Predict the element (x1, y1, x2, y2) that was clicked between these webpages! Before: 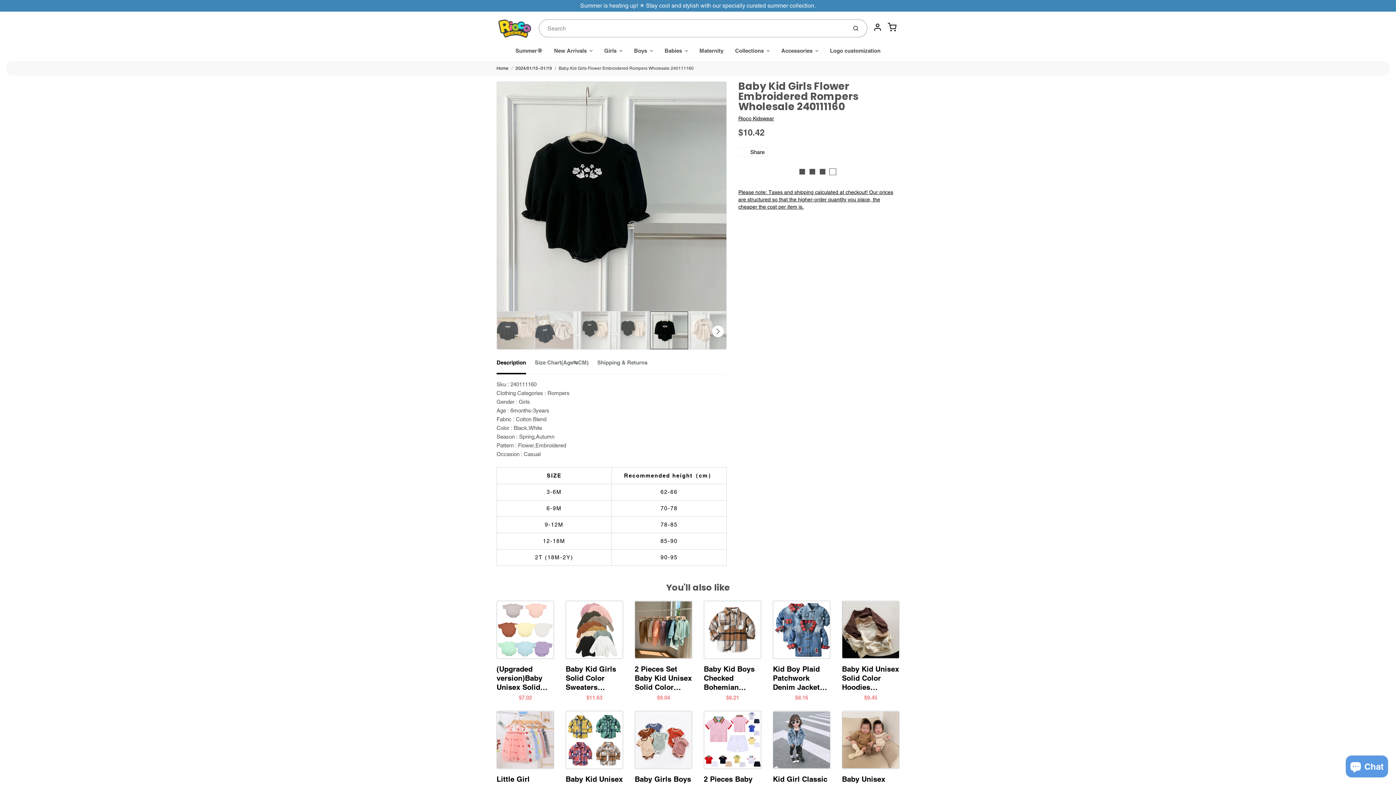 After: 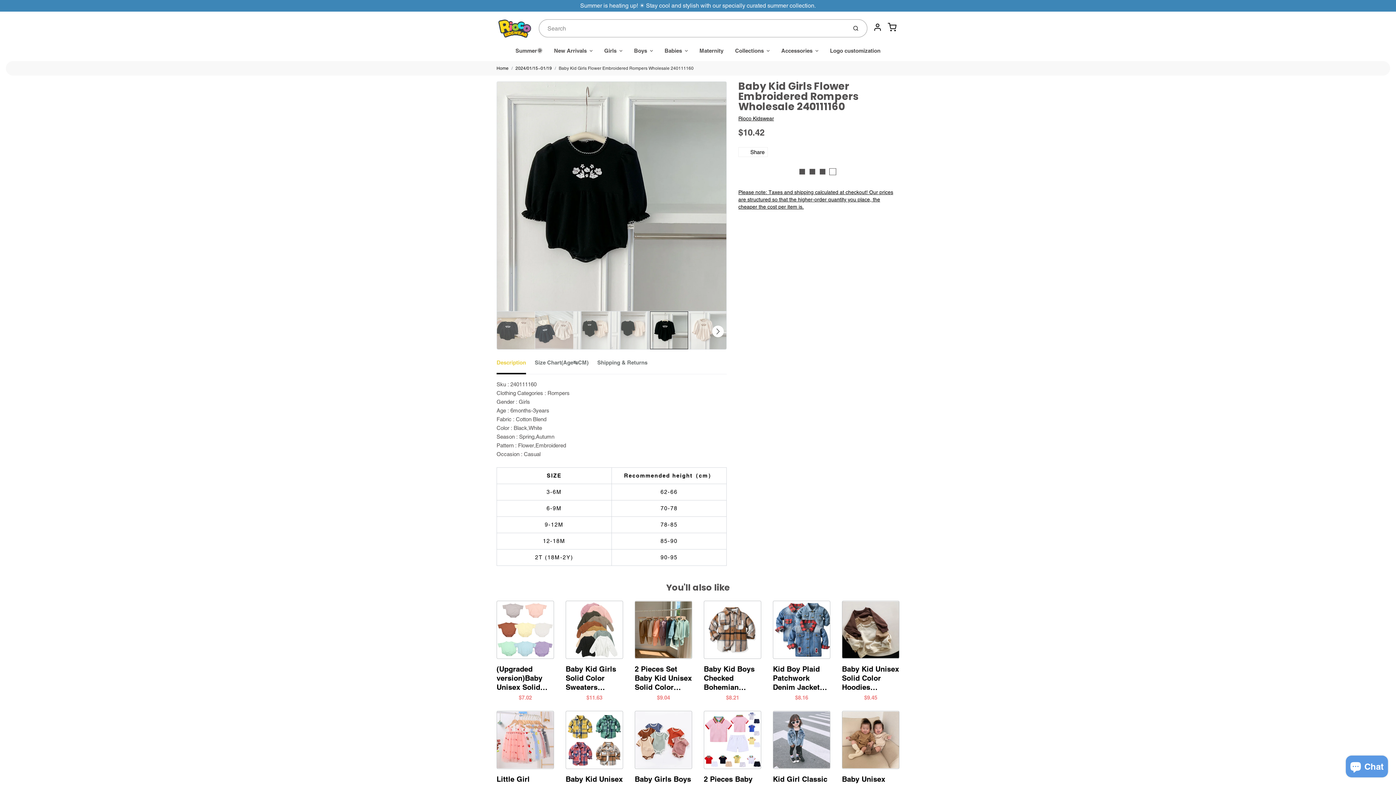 Action: bbox: (496, 355, 526, 374) label: Description